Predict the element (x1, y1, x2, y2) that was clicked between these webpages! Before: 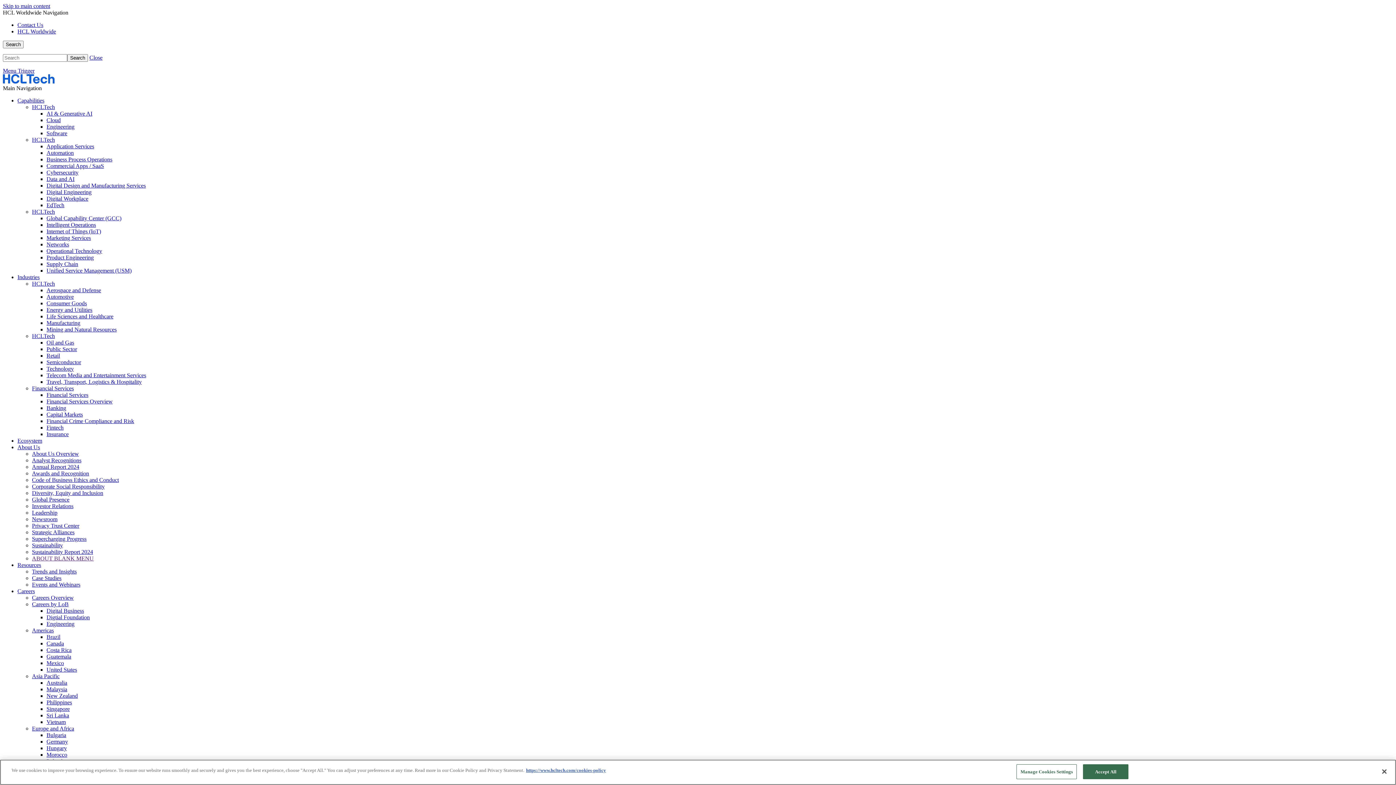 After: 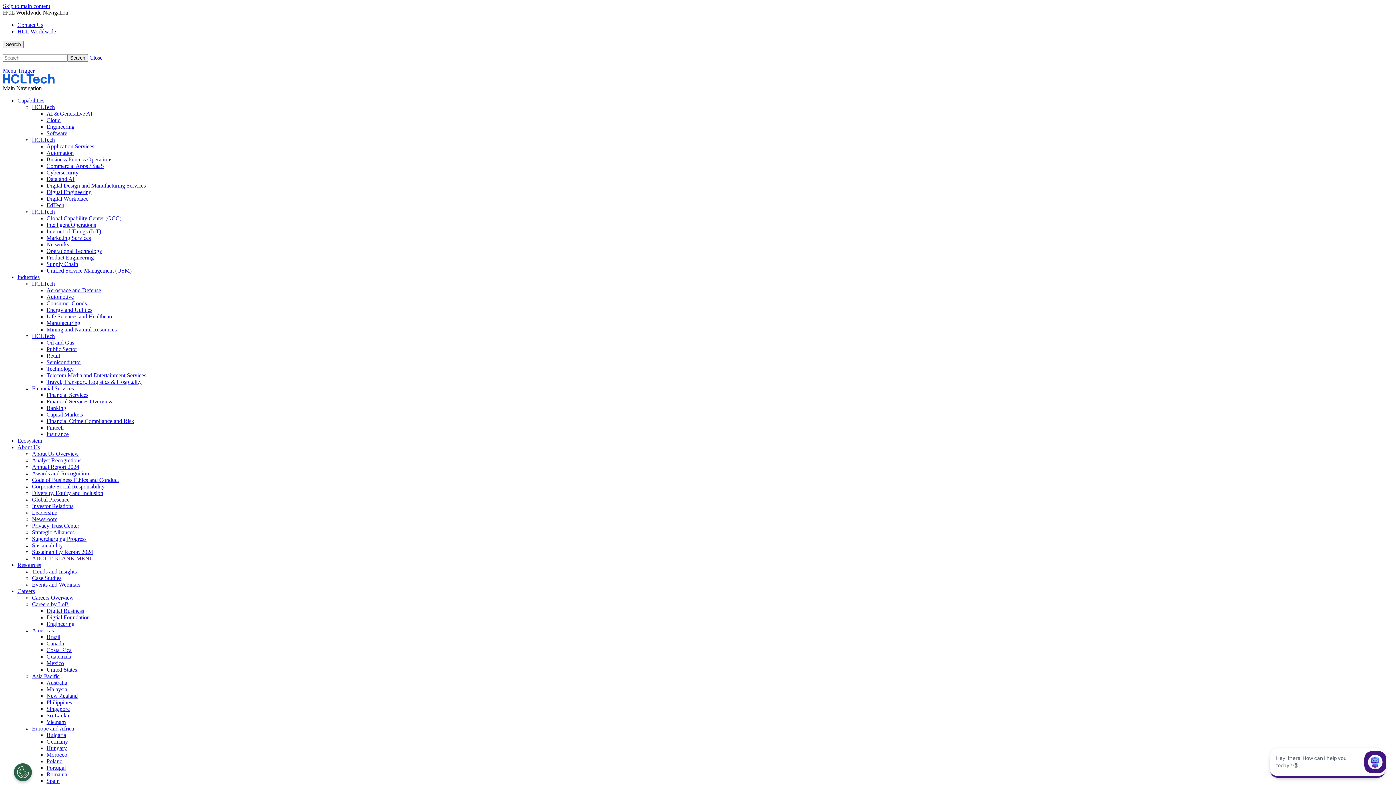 Action: bbox: (46, 405, 66, 411) label: Banking